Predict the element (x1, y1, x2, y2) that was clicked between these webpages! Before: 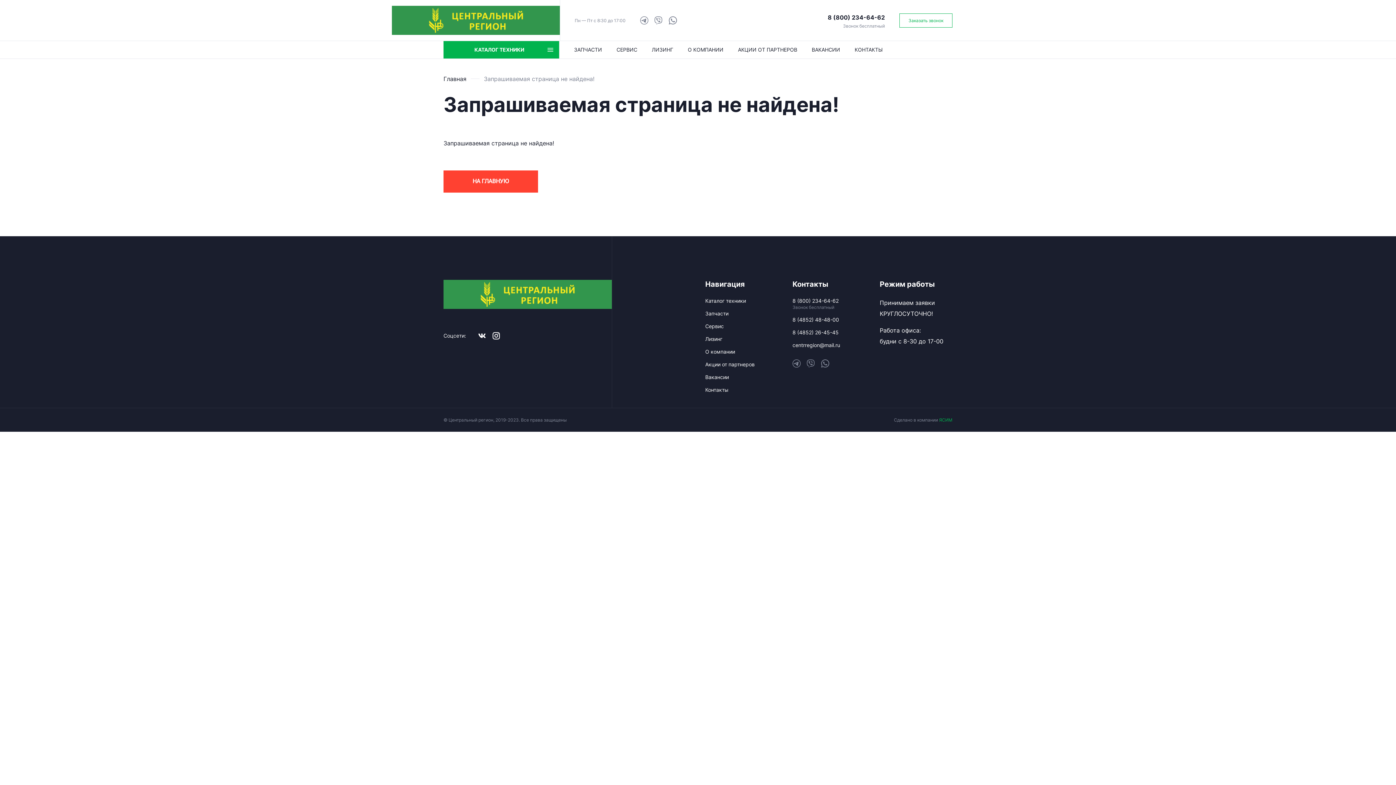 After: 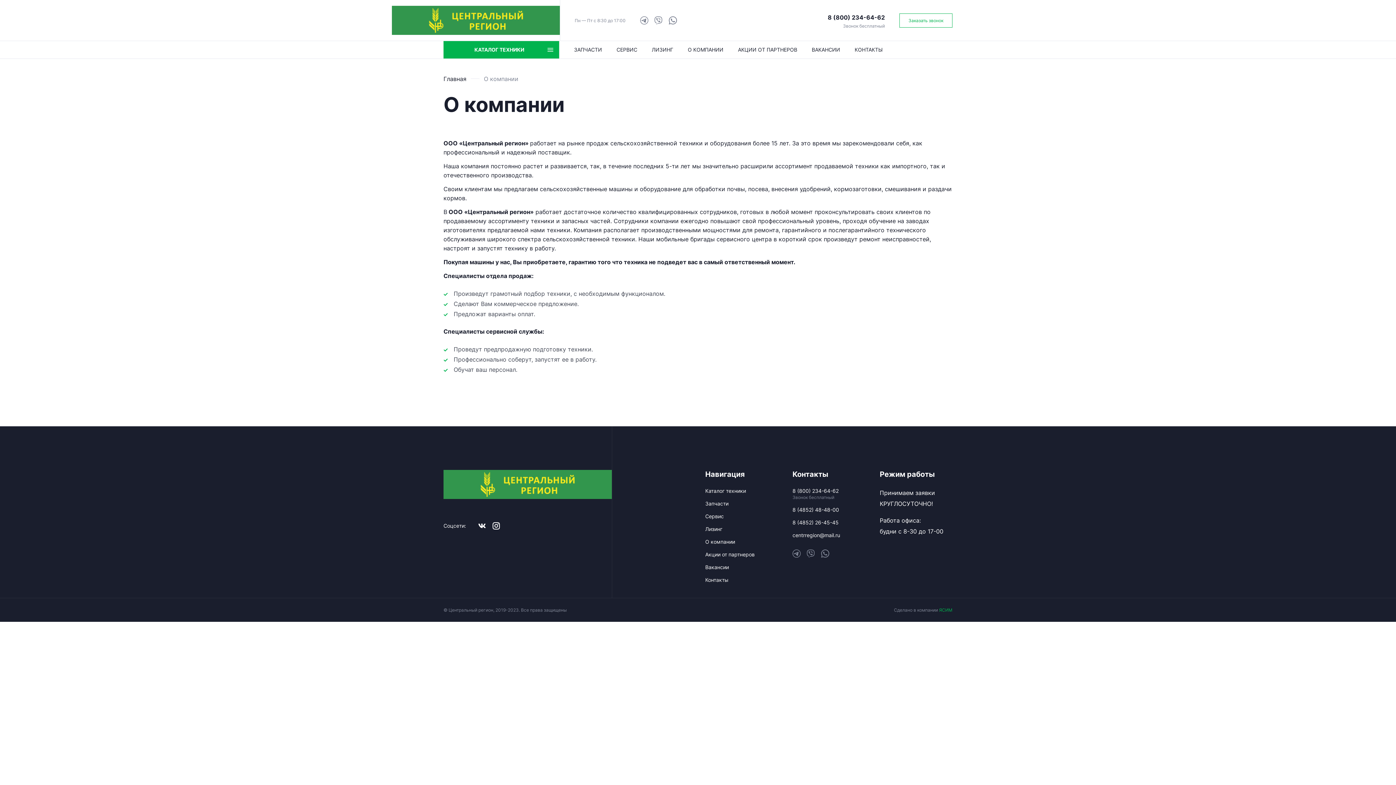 Action: bbox: (705, 348, 778, 355) label: О компании